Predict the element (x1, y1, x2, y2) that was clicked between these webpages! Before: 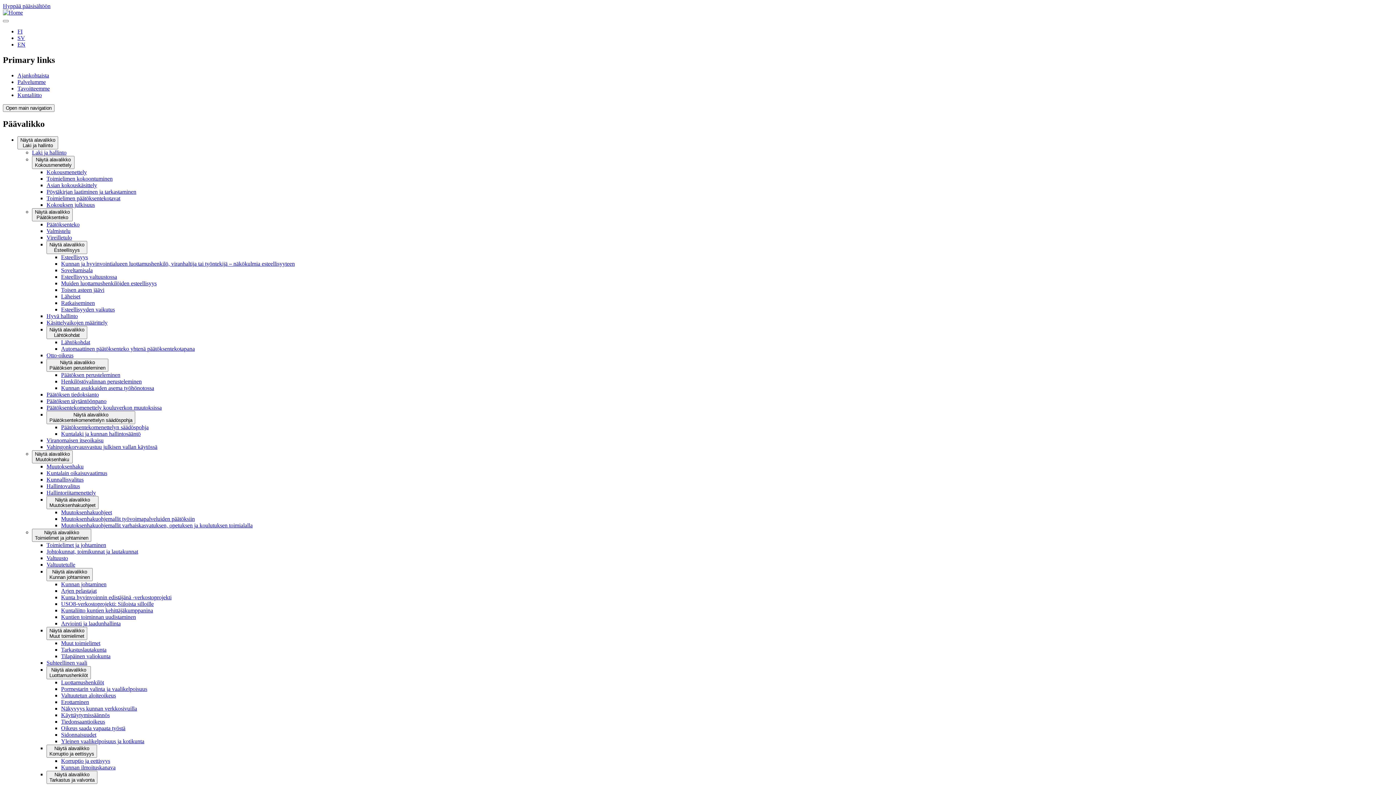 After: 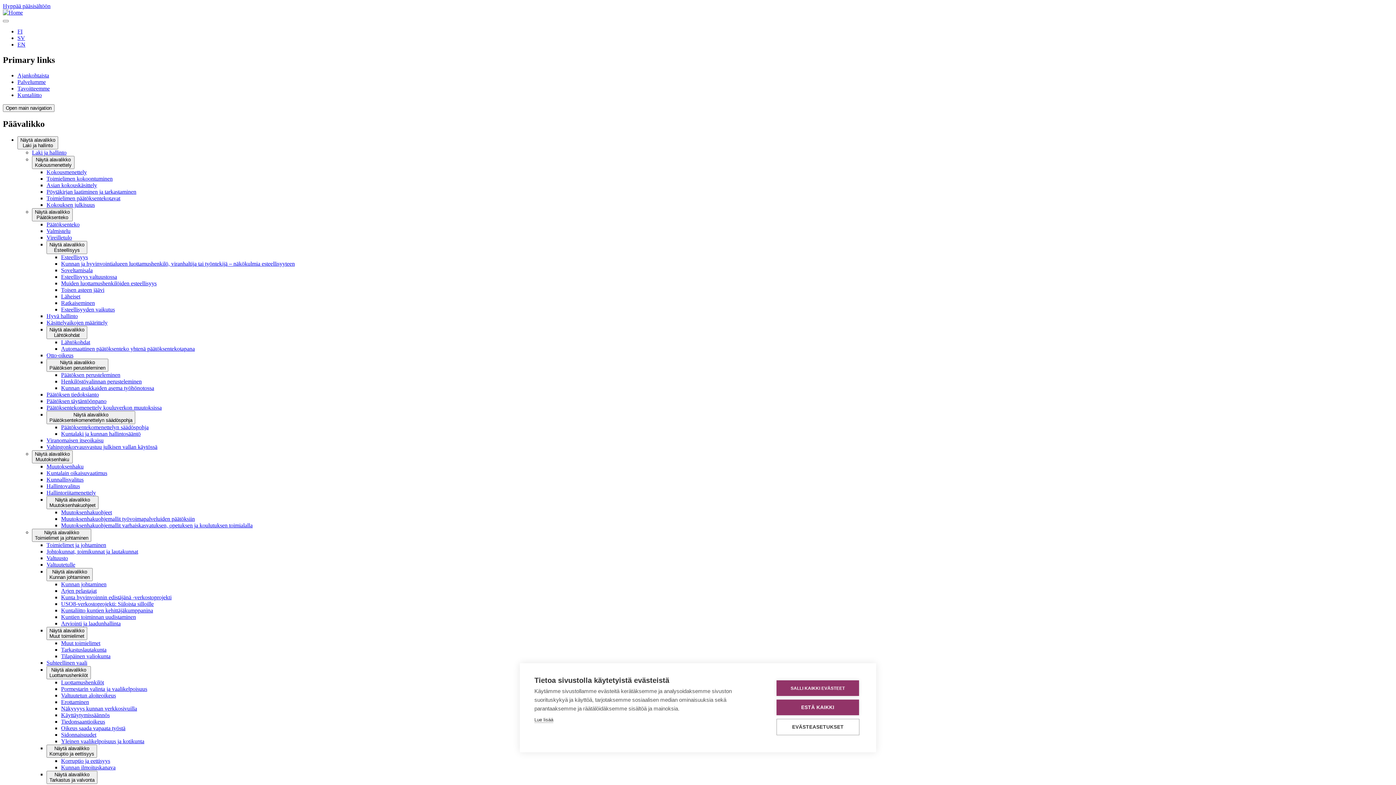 Action: label: Sidonnaisuudet bbox: (61, 731, 96, 738)